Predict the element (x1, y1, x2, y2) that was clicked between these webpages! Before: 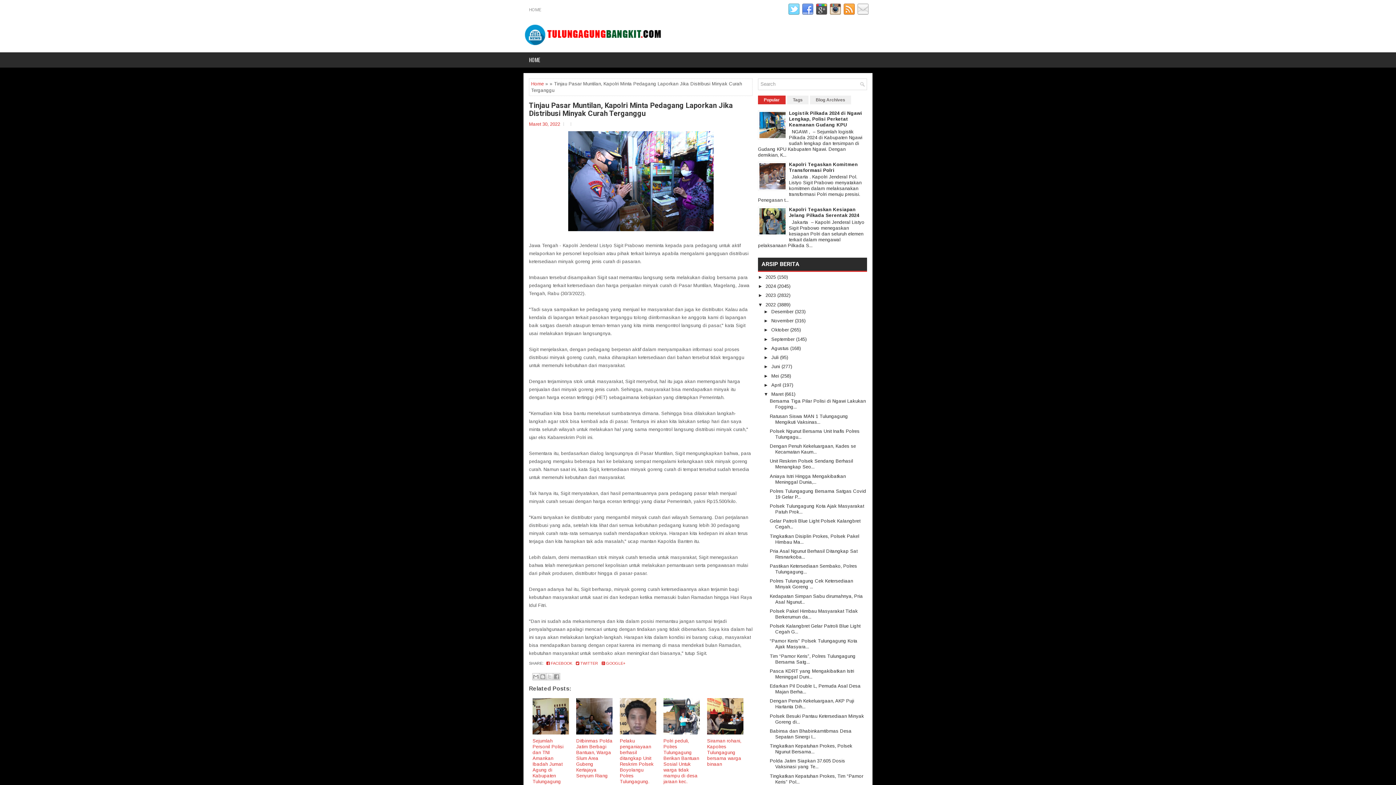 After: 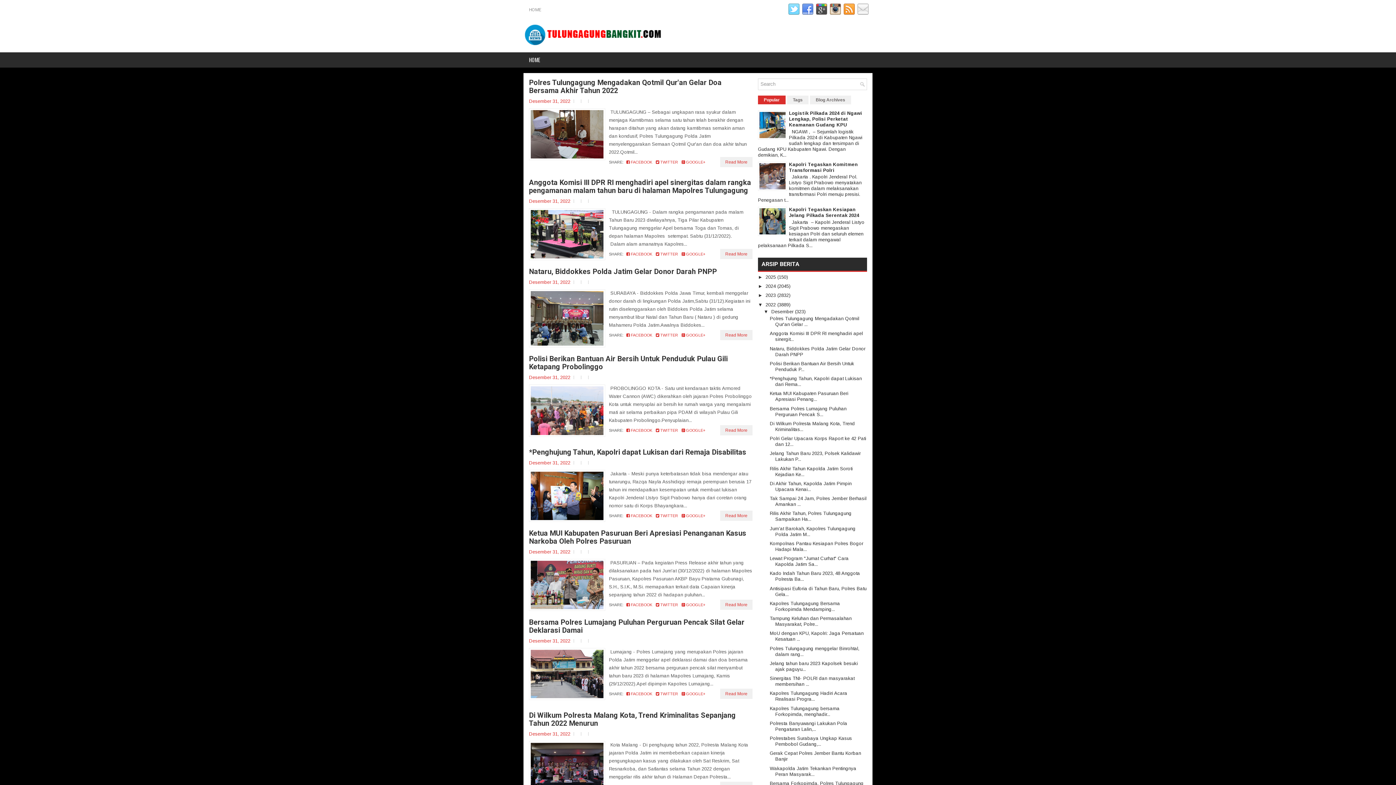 Action: bbox: (771, 309, 795, 314) label: Desember 